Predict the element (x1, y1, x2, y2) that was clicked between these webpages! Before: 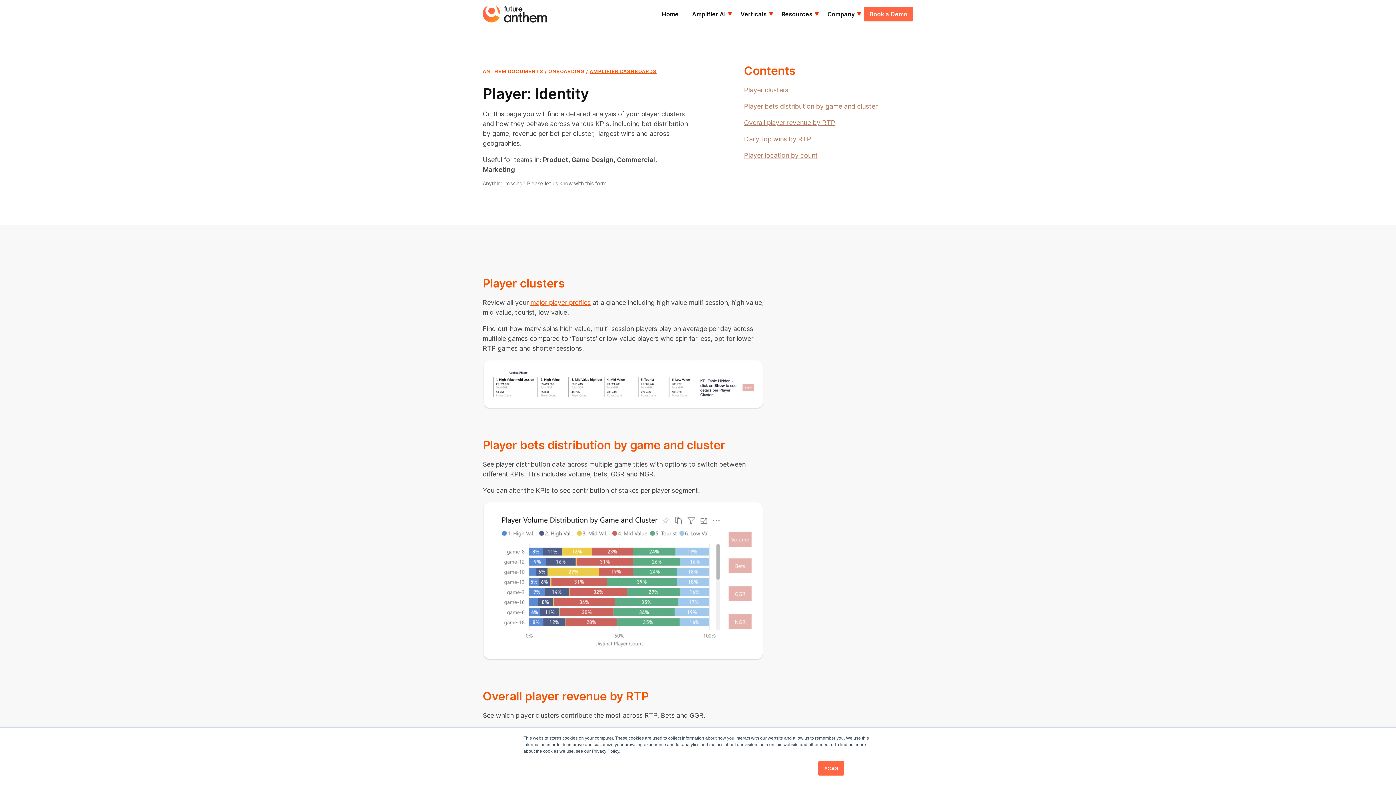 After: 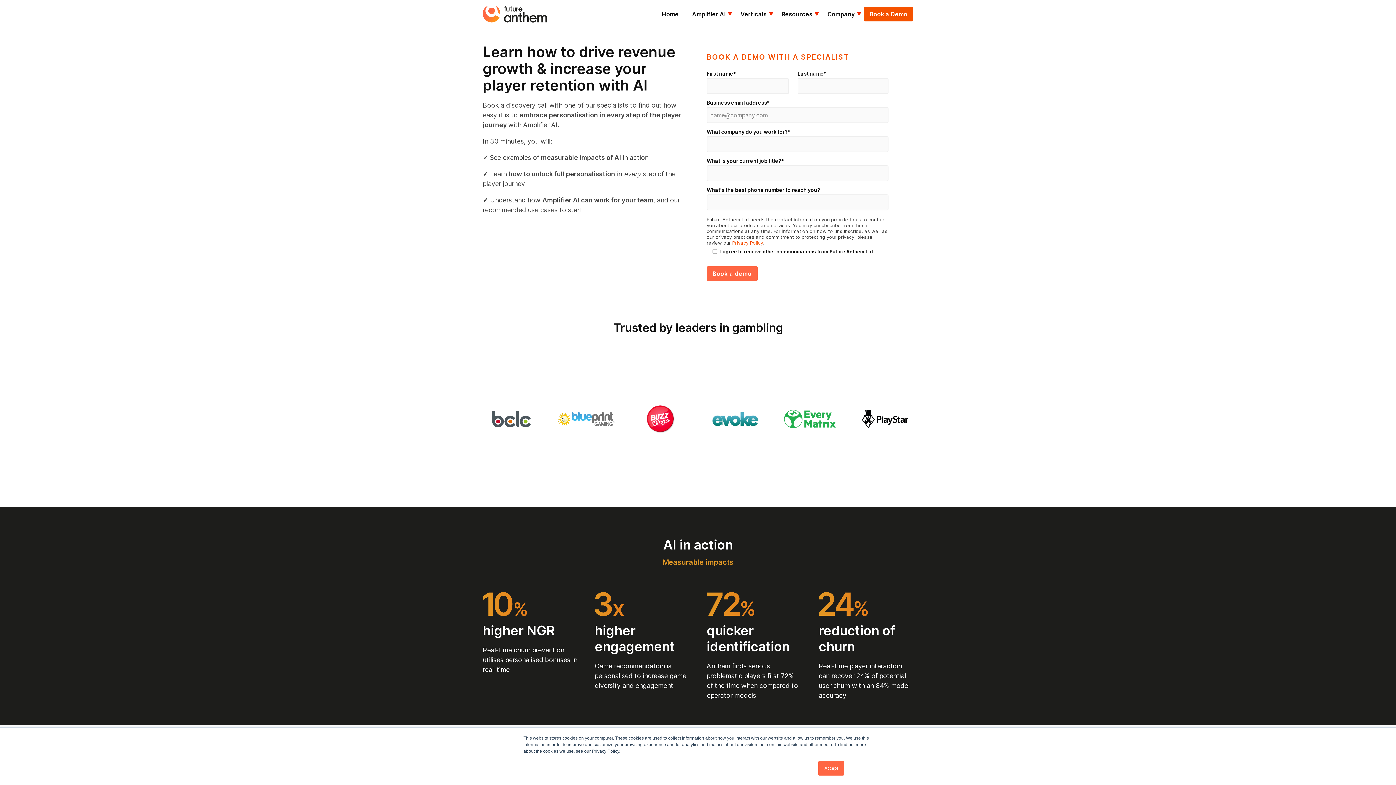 Action: bbox: (864, 6, 913, 21) label: Book a Demo